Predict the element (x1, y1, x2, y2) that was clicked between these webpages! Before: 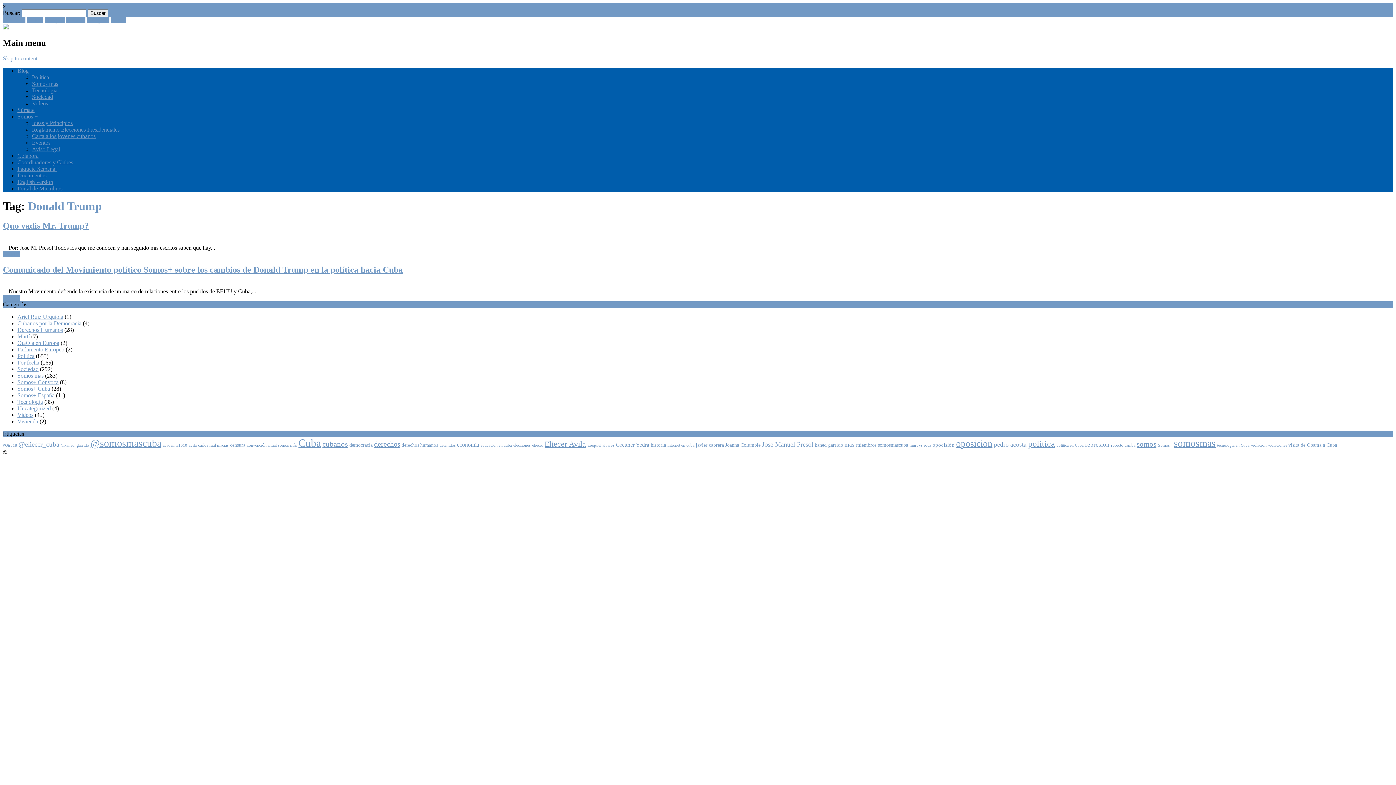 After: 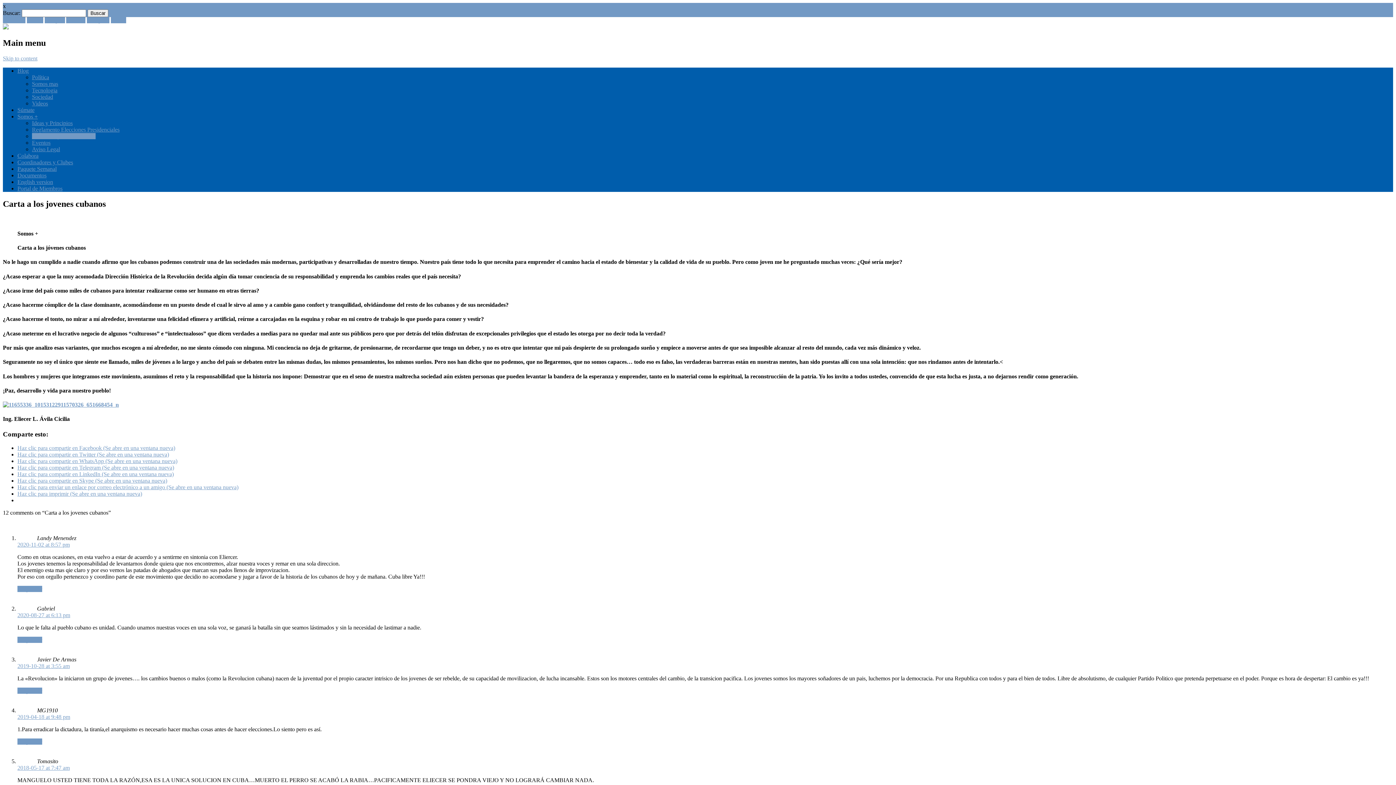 Action: label: Carta a los jovenes cubanos bbox: (32, 133, 95, 139)